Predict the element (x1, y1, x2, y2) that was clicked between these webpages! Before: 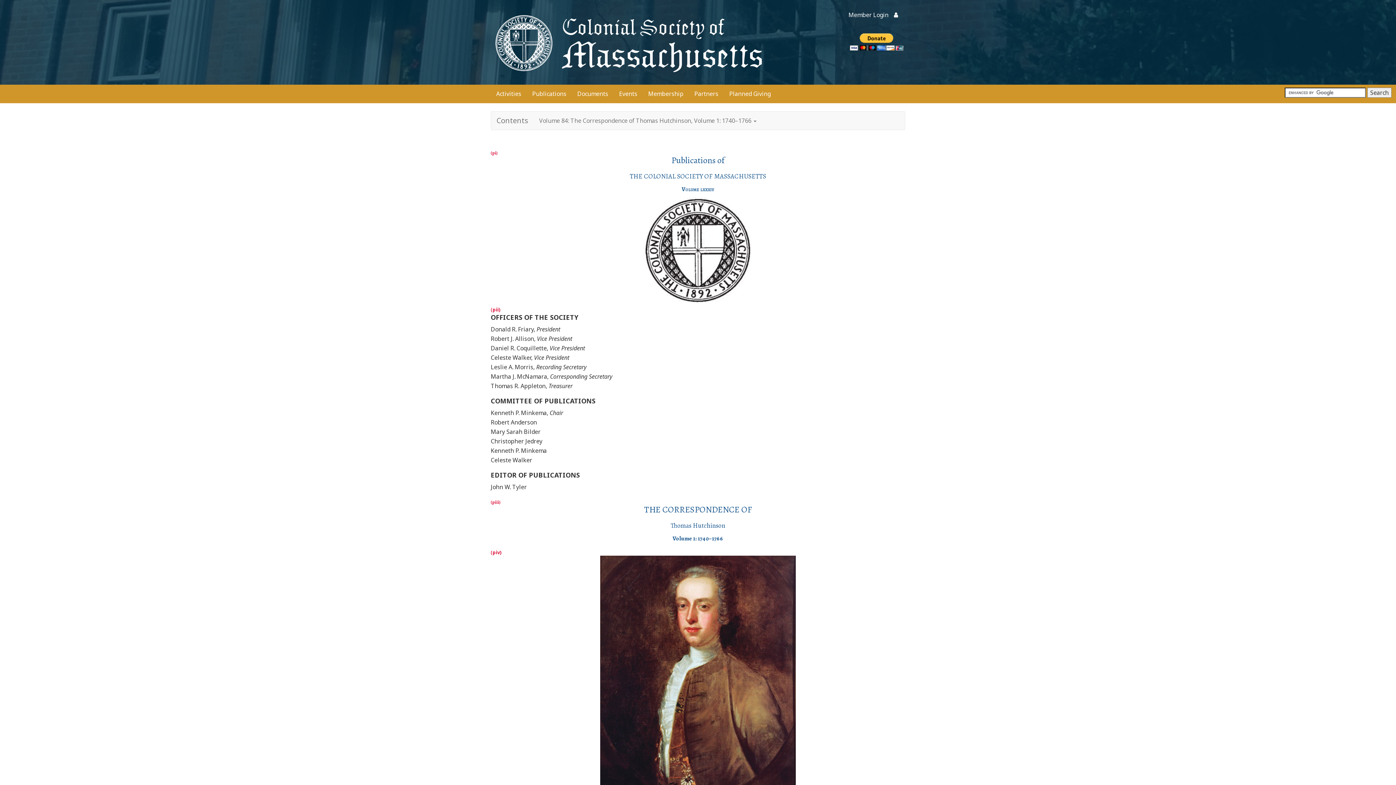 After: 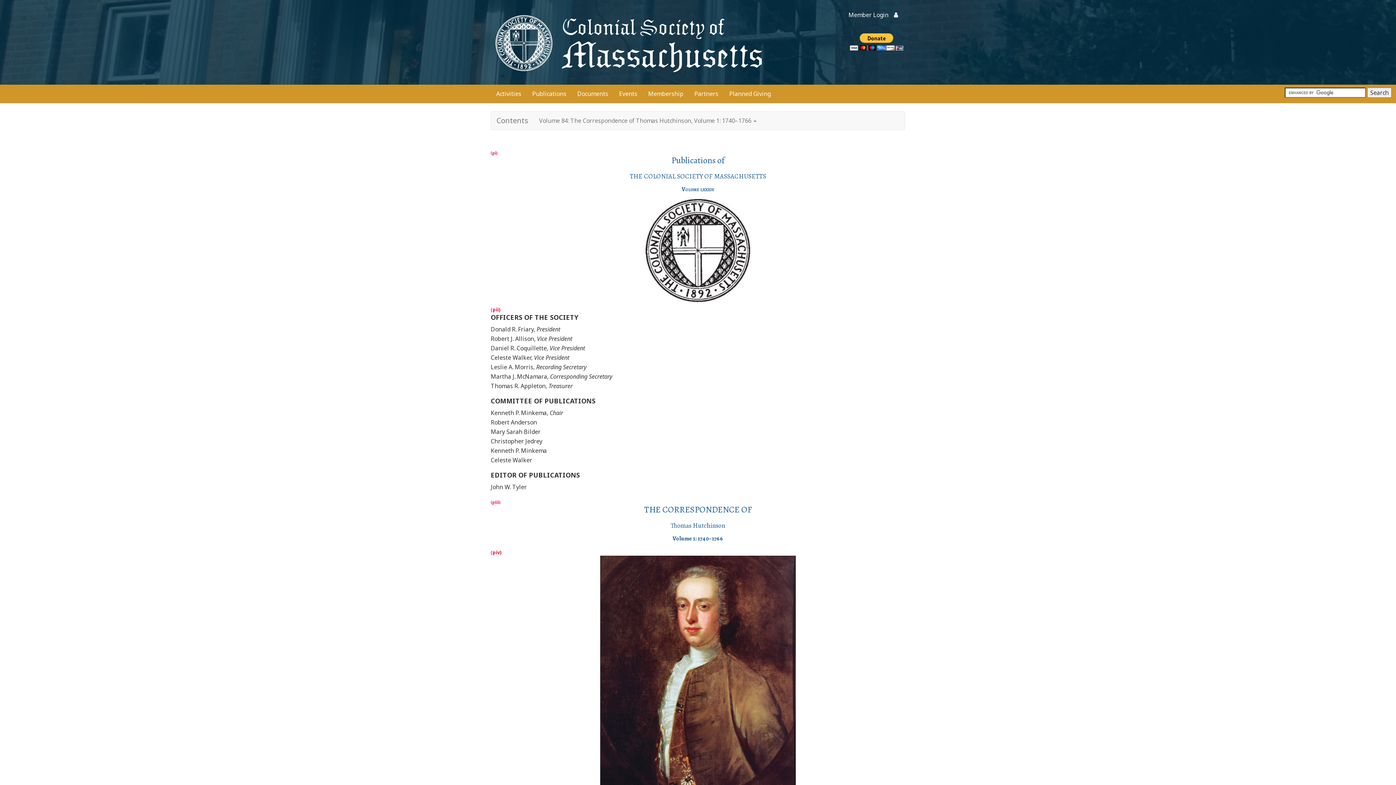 Action: bbox: (490, 150, 905, 155)